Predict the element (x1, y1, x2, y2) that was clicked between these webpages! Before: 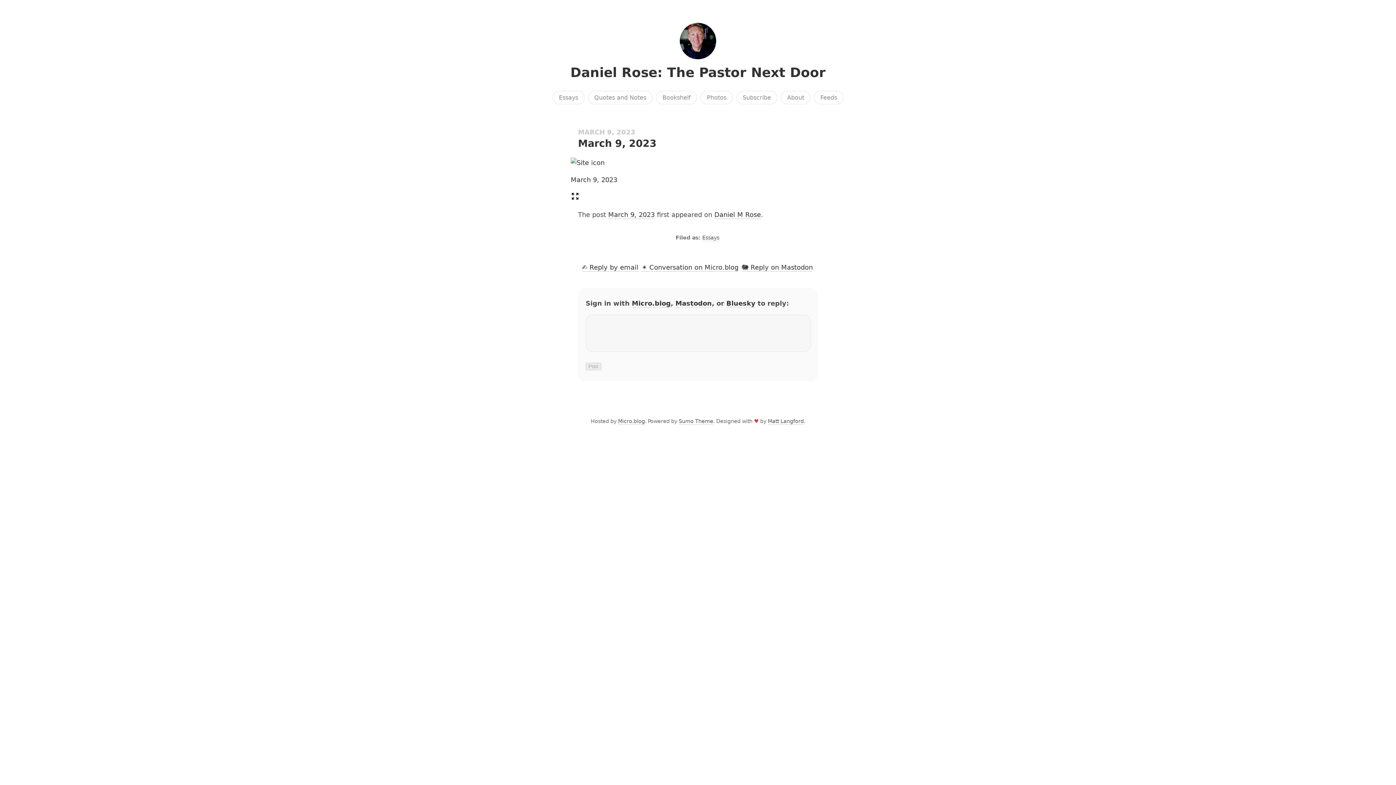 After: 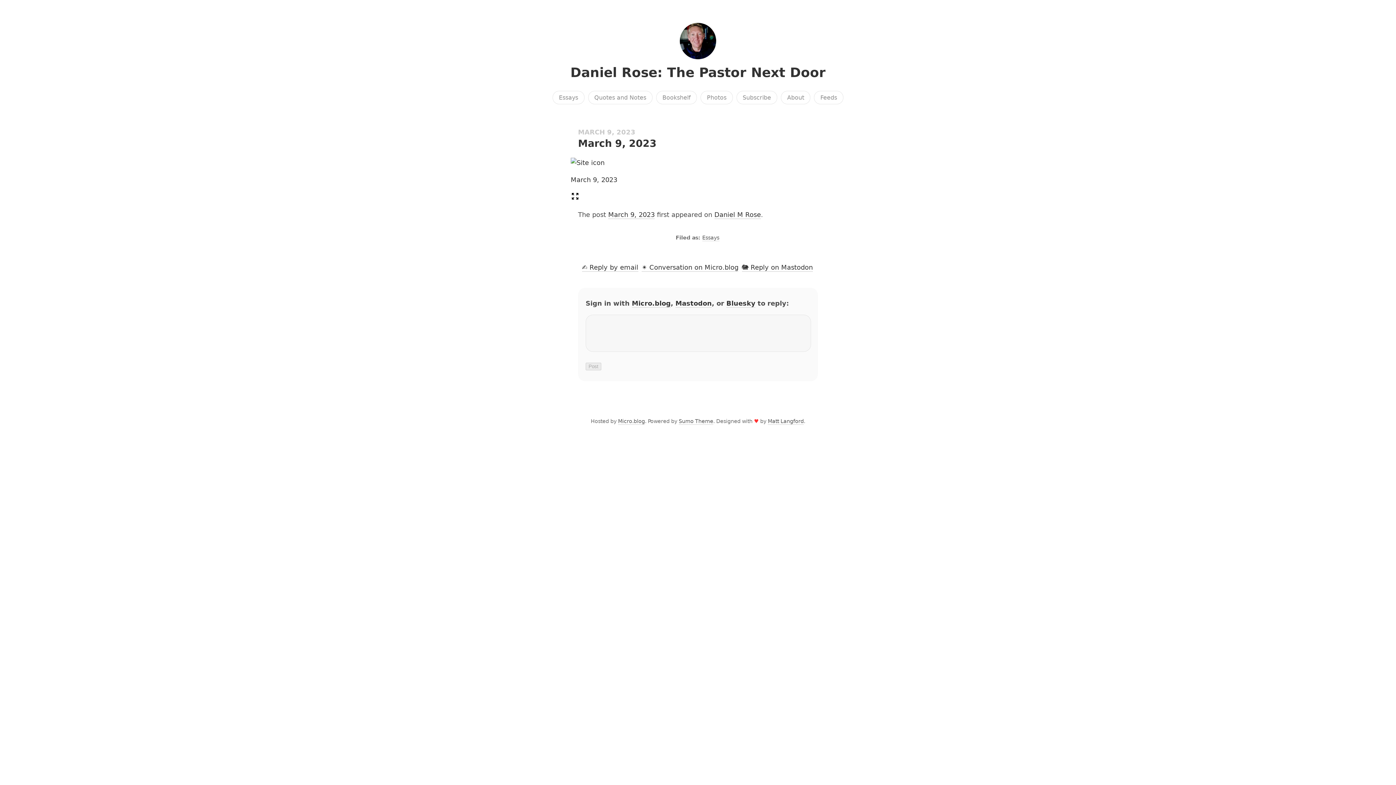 Action: label: March 9, 2023 bbox: (570, 157, 825, 203)